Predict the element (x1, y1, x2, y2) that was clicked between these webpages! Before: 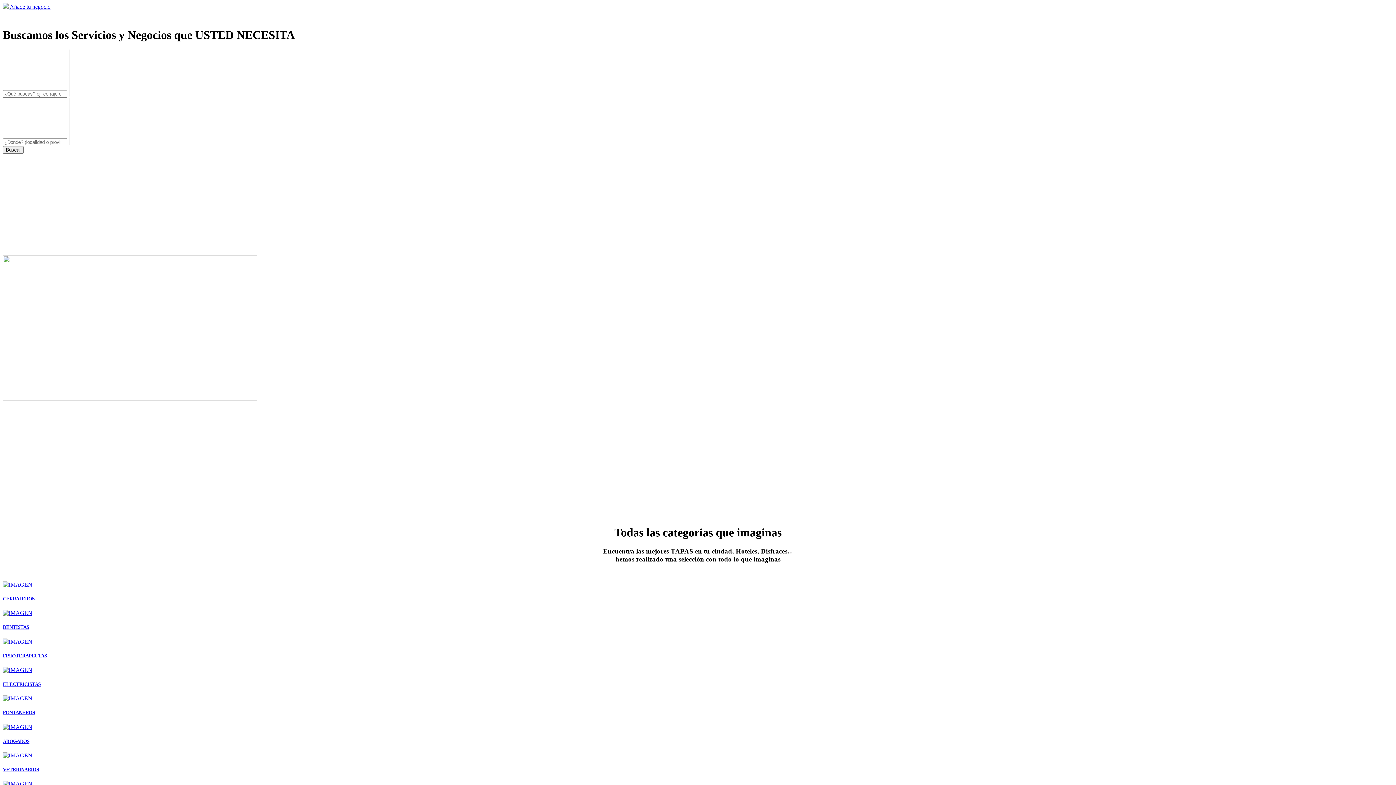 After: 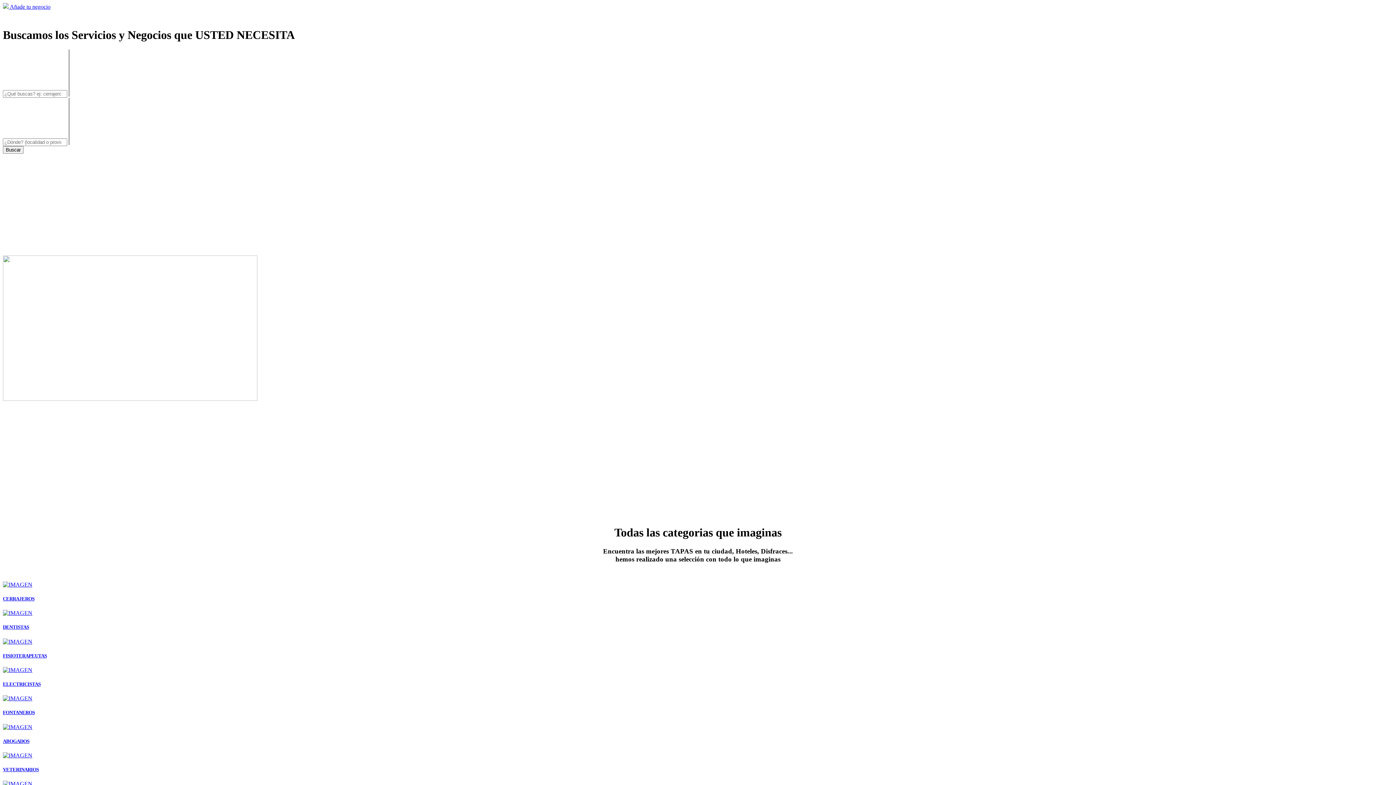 Action: bbox: (2, 3, 9, 9) label:  